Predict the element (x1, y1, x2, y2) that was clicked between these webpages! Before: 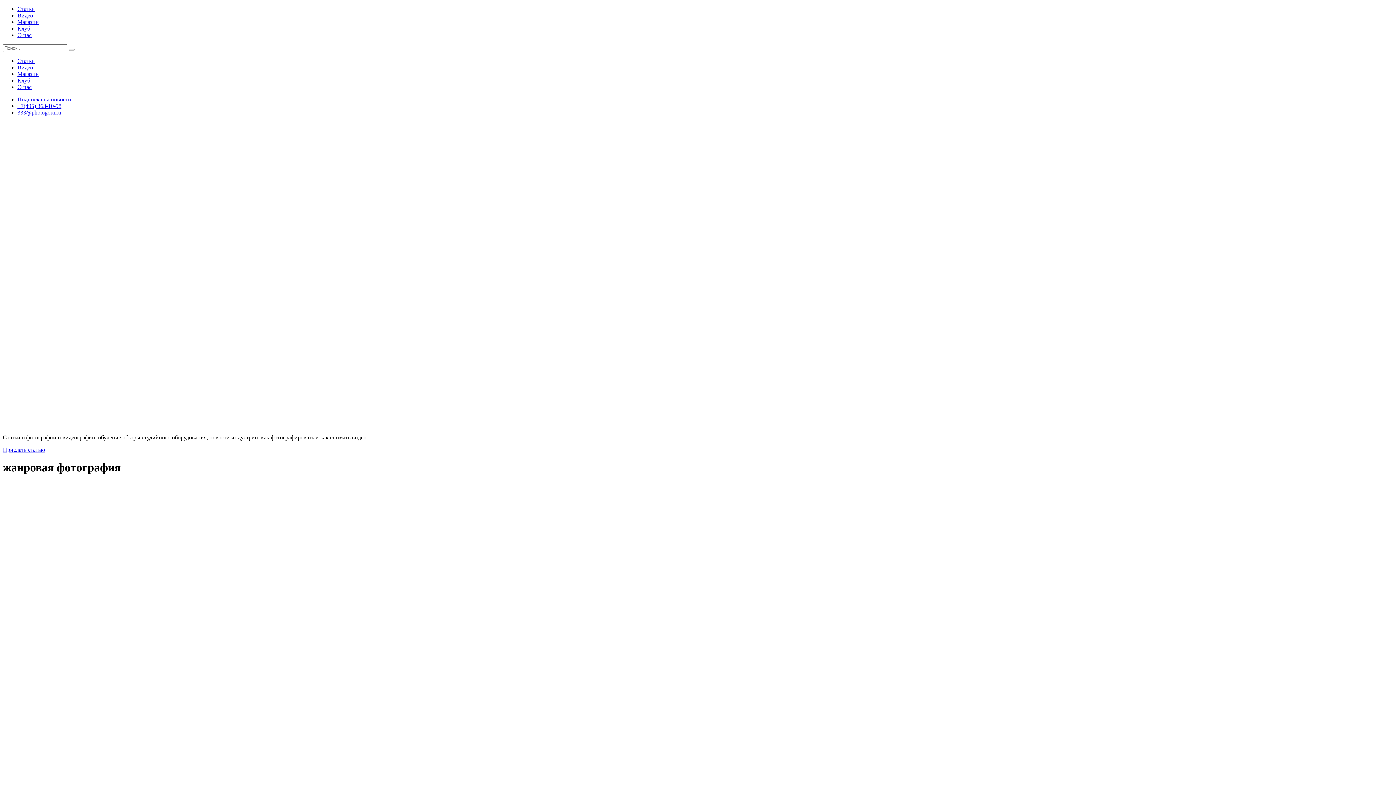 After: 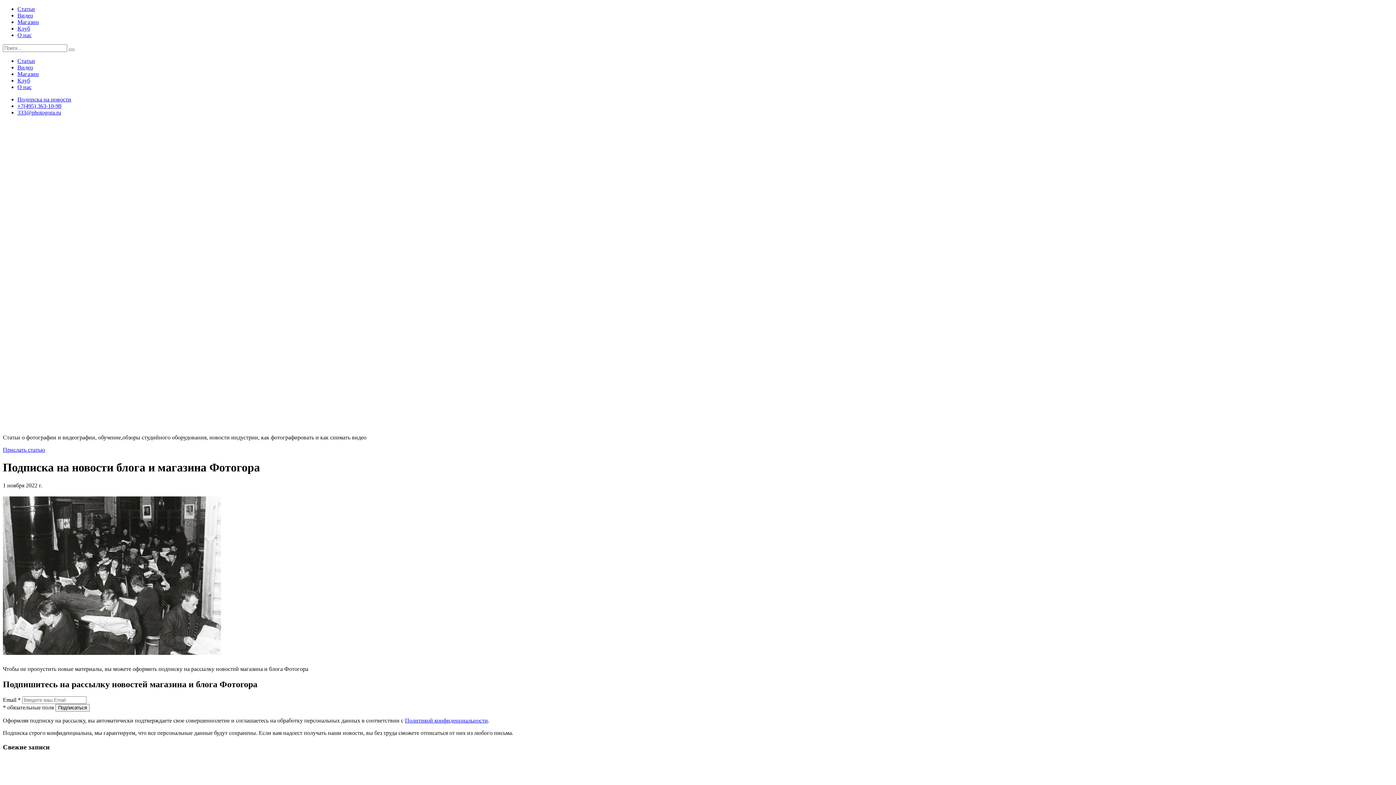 Action: label: Подписка на новости bbox: (17, 96, 71, 102)